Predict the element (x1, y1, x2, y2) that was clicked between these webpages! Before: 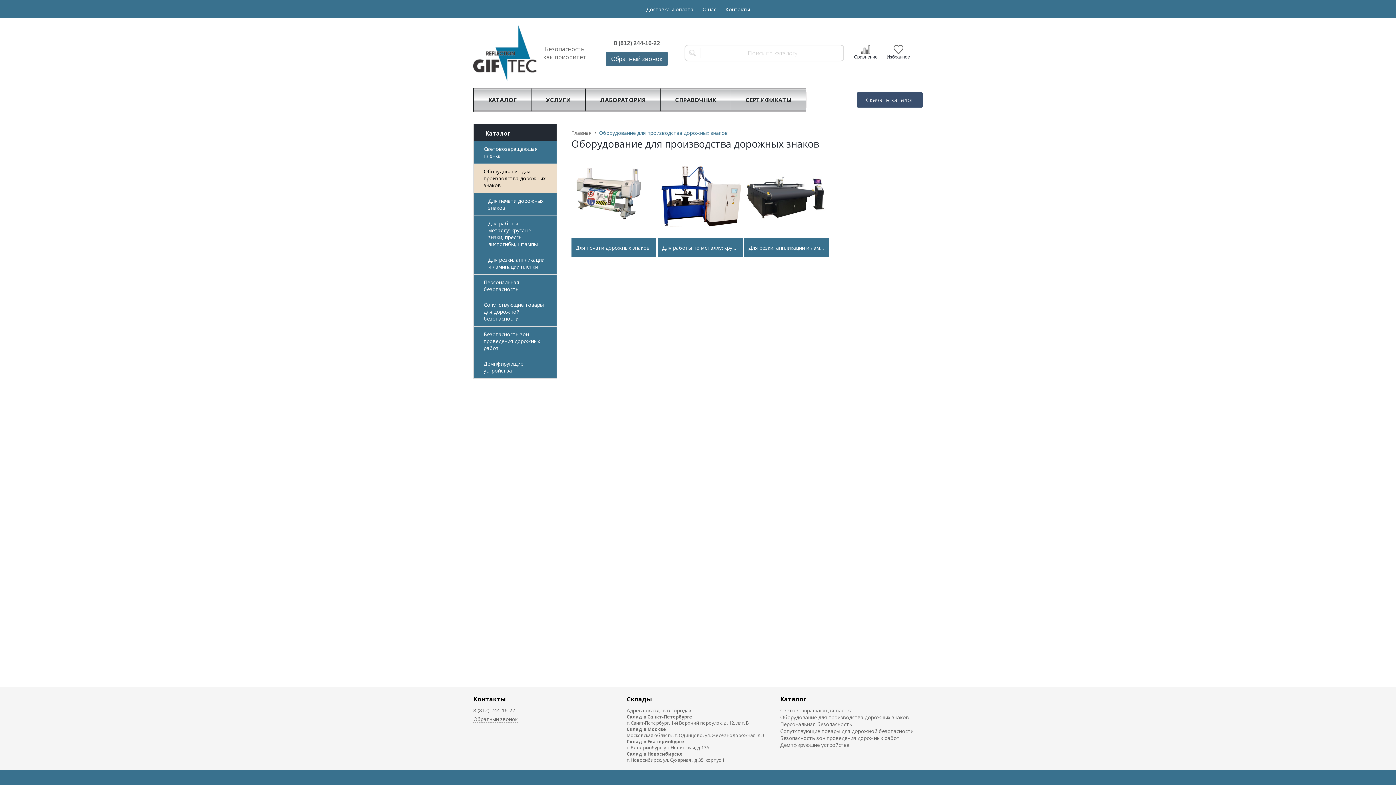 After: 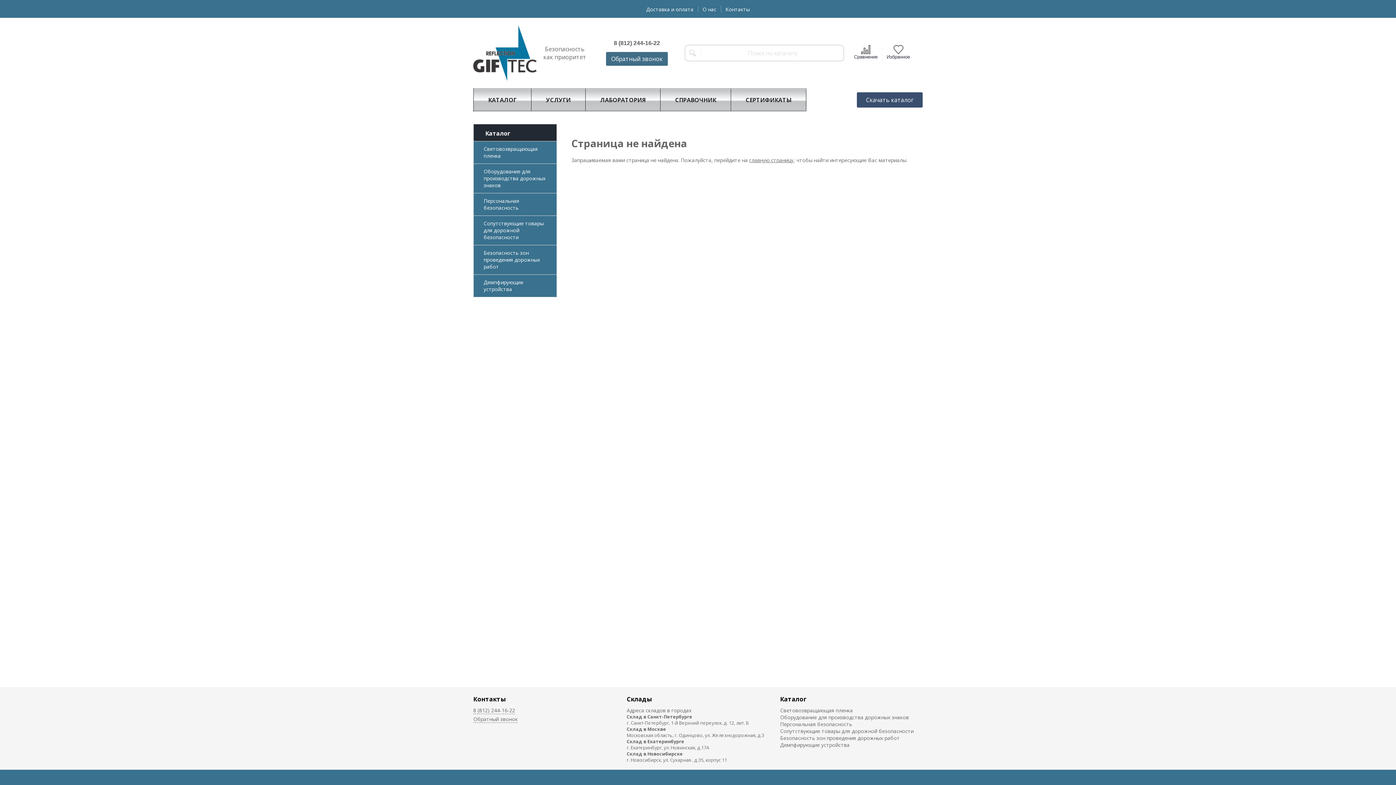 Action: label: Адреса складов в городах bbox: (626, 707, 691, 714)